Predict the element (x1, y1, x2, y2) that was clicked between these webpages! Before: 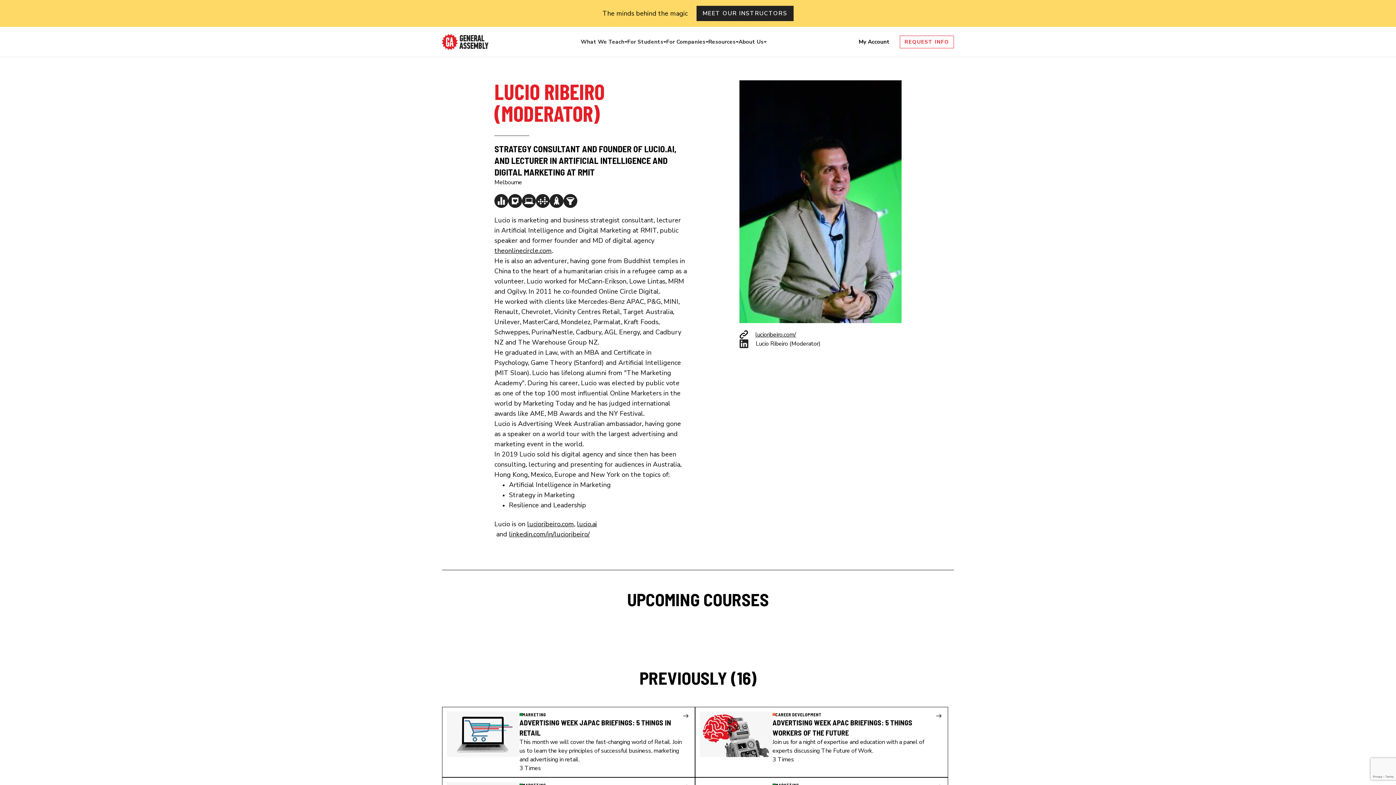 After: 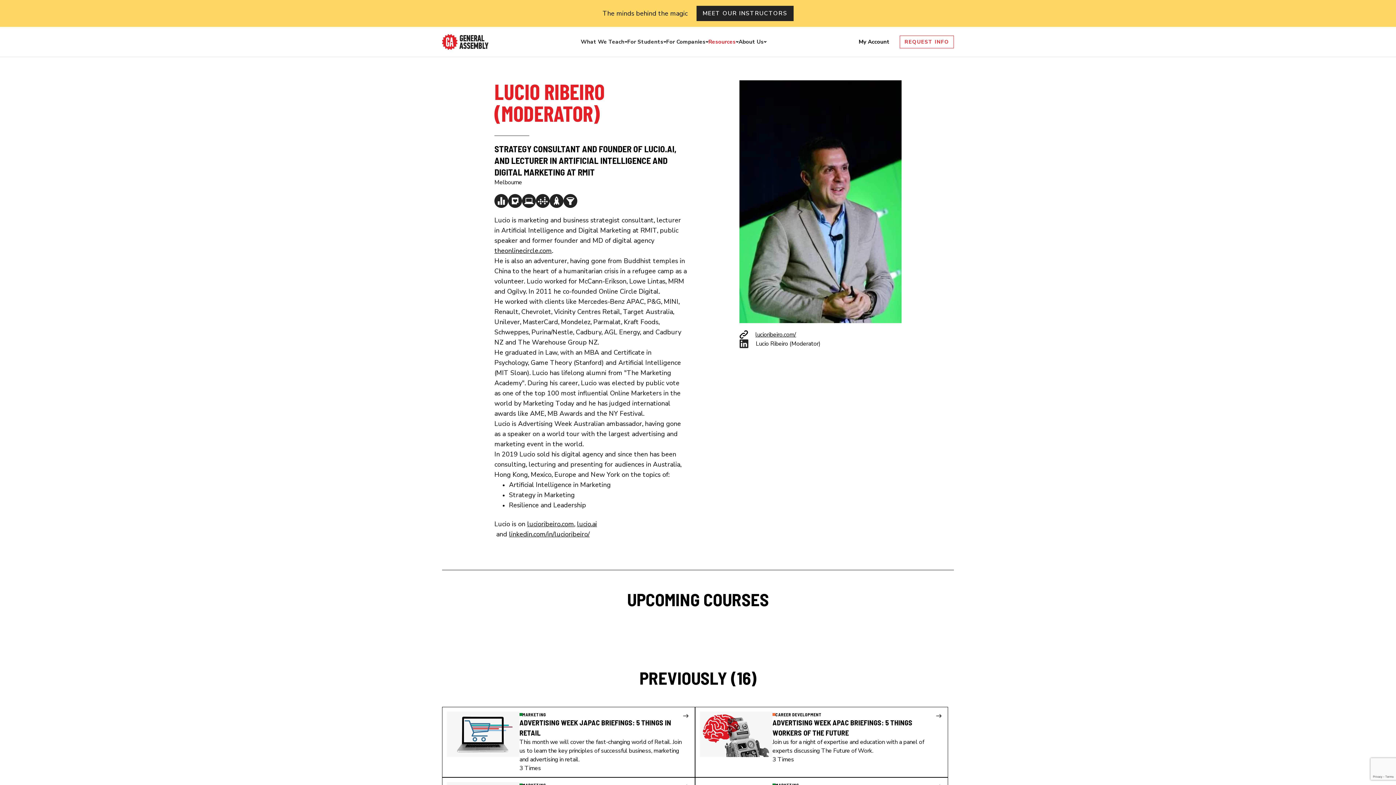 Action: bbox: (708, 37, 735, 45) label: Resources